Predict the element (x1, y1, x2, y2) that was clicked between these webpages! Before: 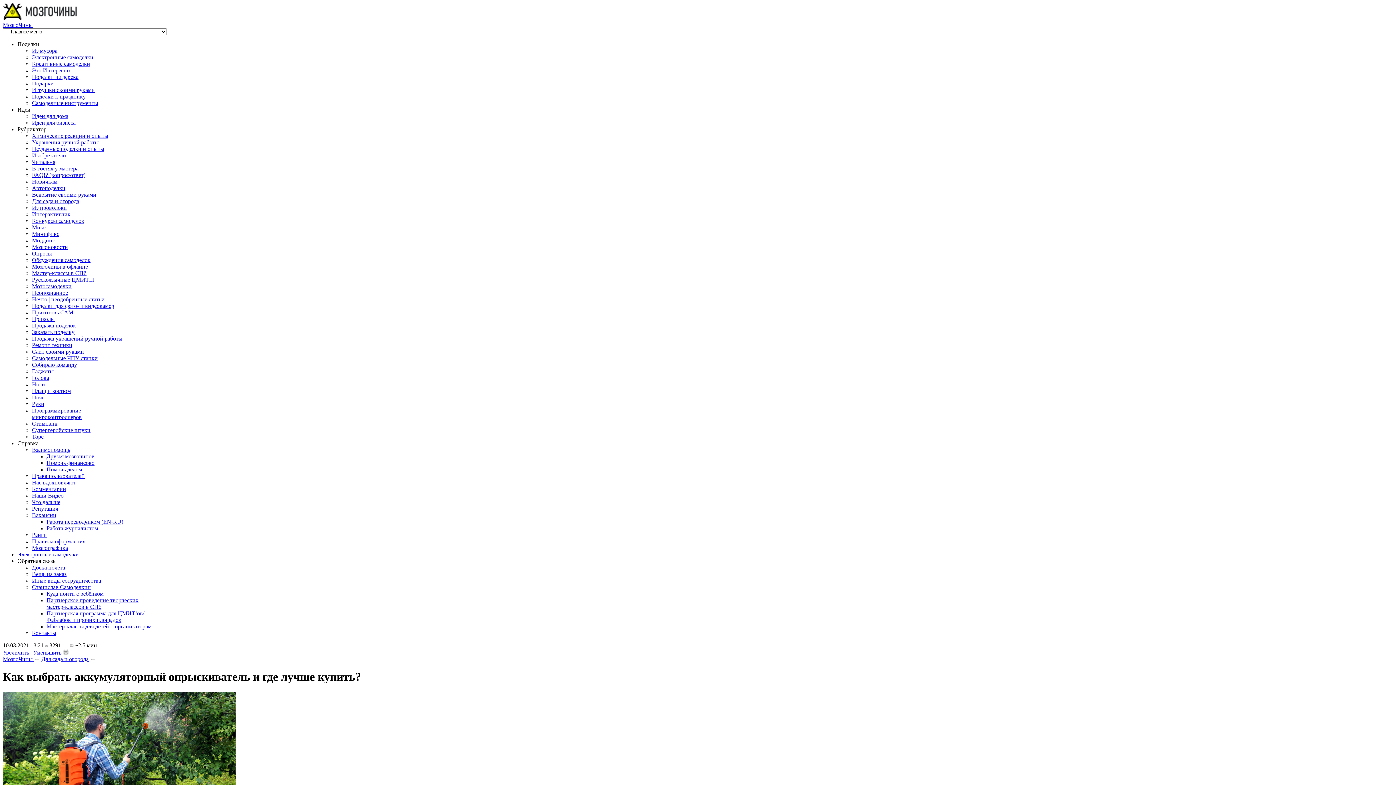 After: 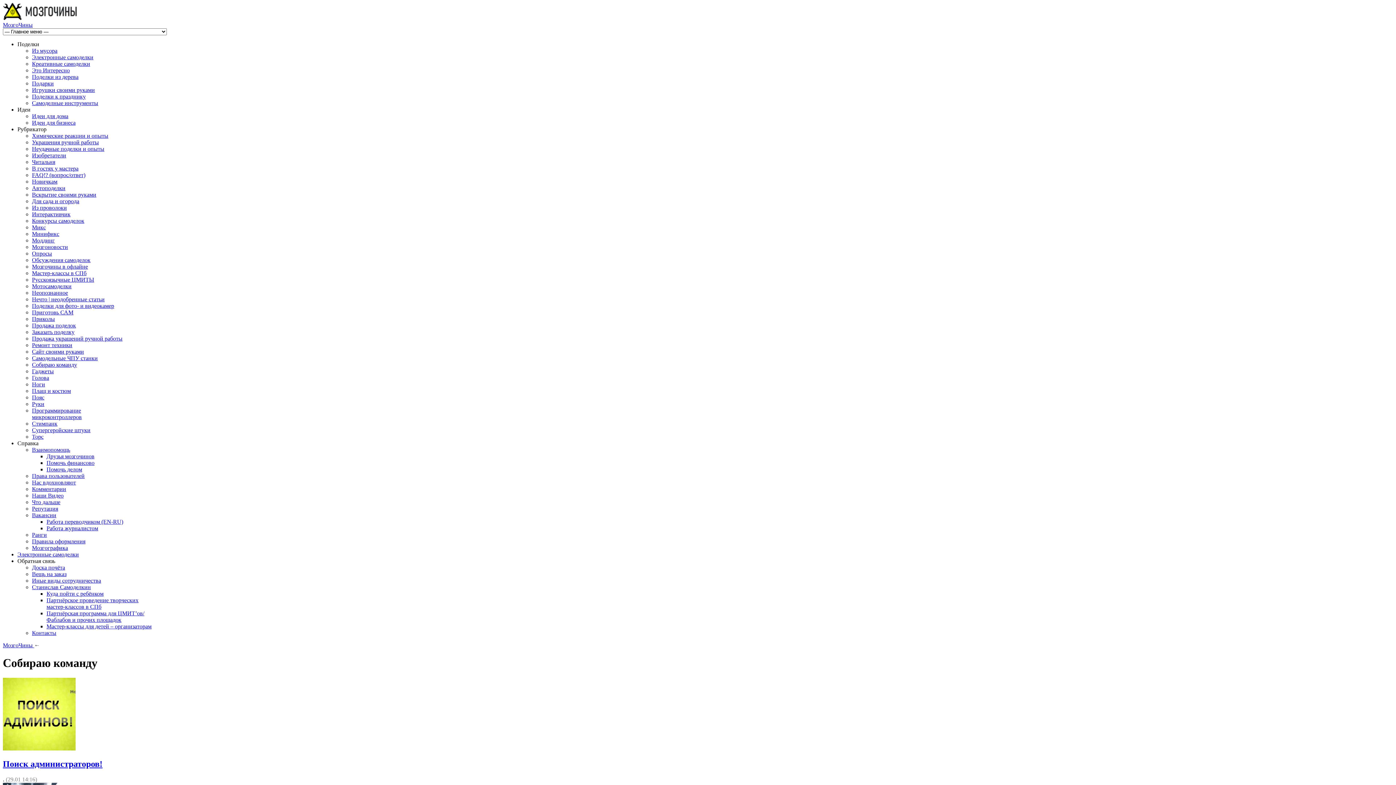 Action: bbox: (32, 361, 77, 368) label: Собираю команду